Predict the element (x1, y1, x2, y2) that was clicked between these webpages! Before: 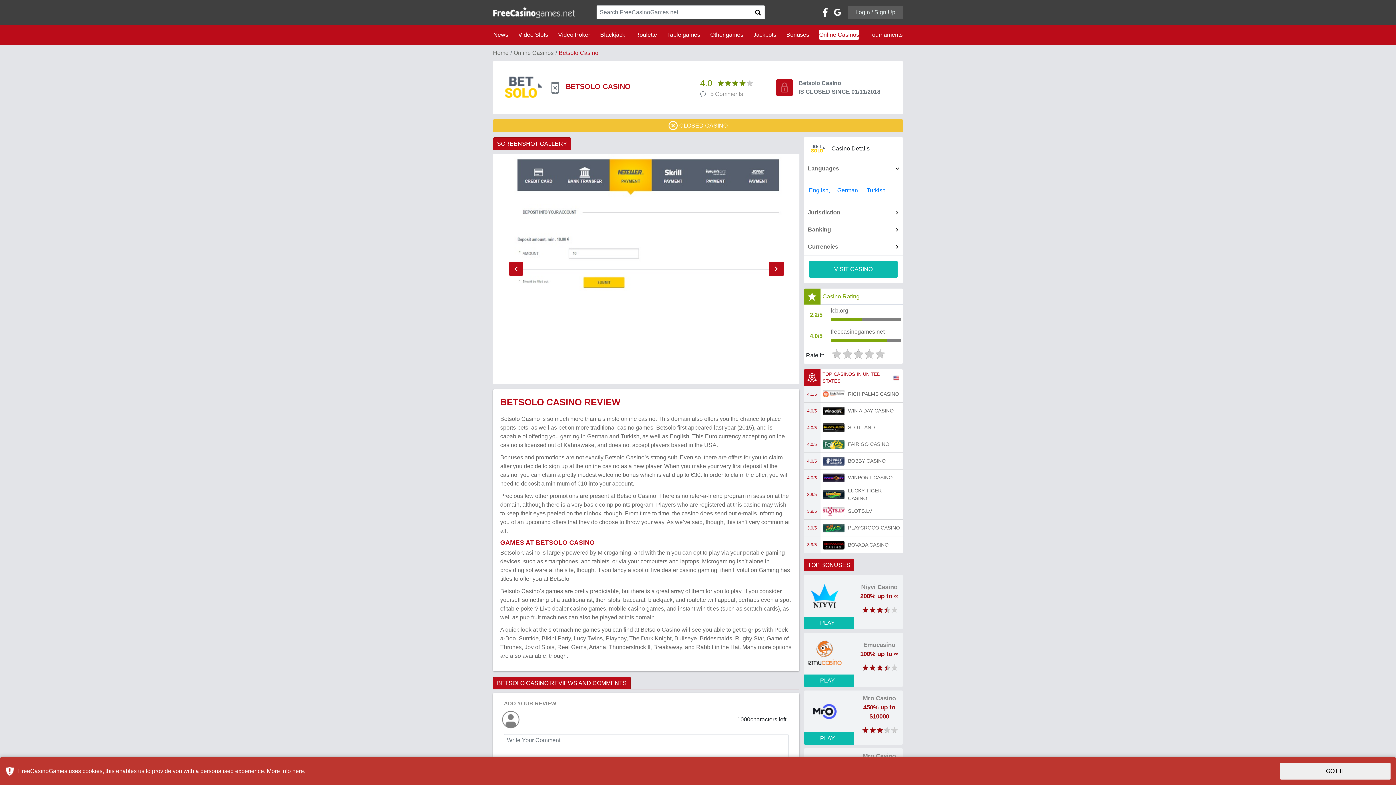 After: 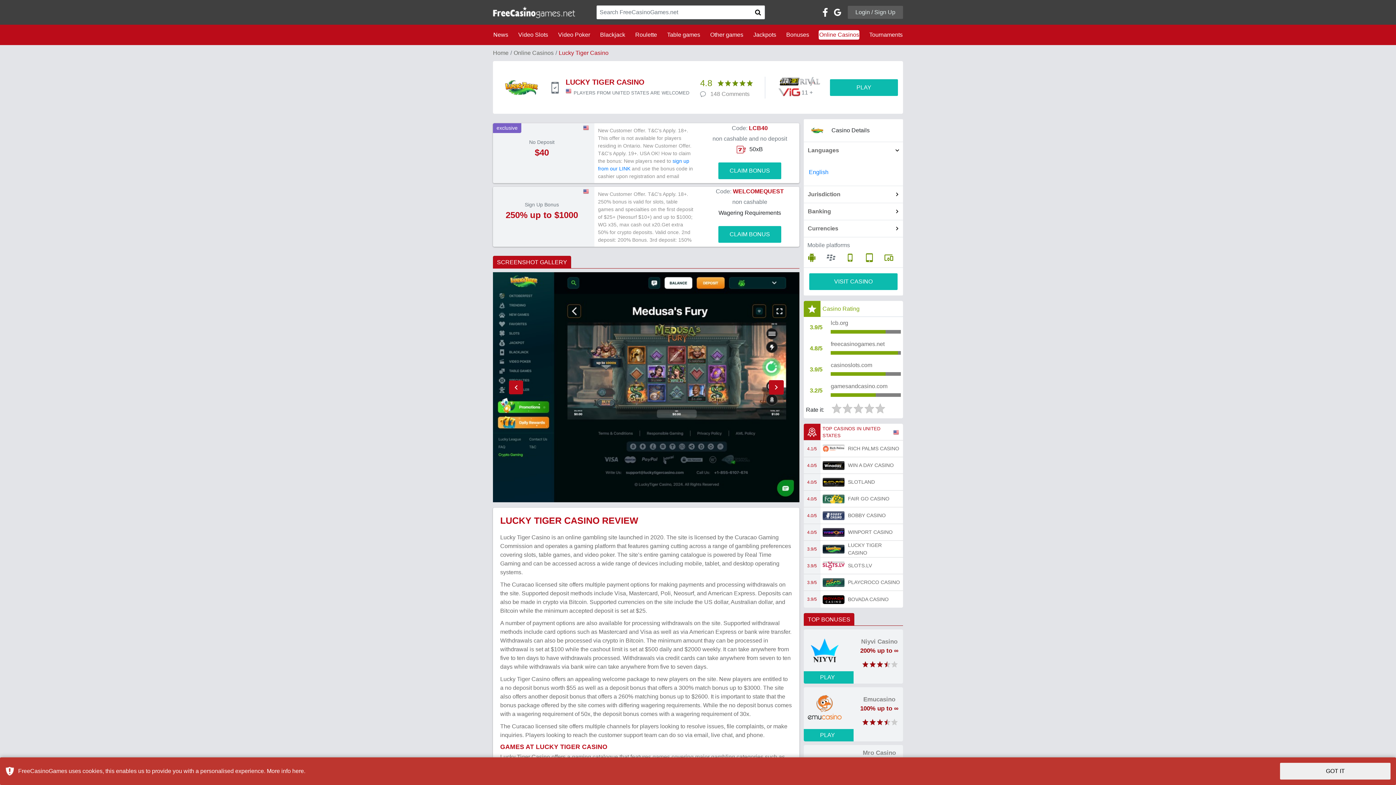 Action: label: LUCKY TIGER CASINO bbox: (844, 486, 901, 503)